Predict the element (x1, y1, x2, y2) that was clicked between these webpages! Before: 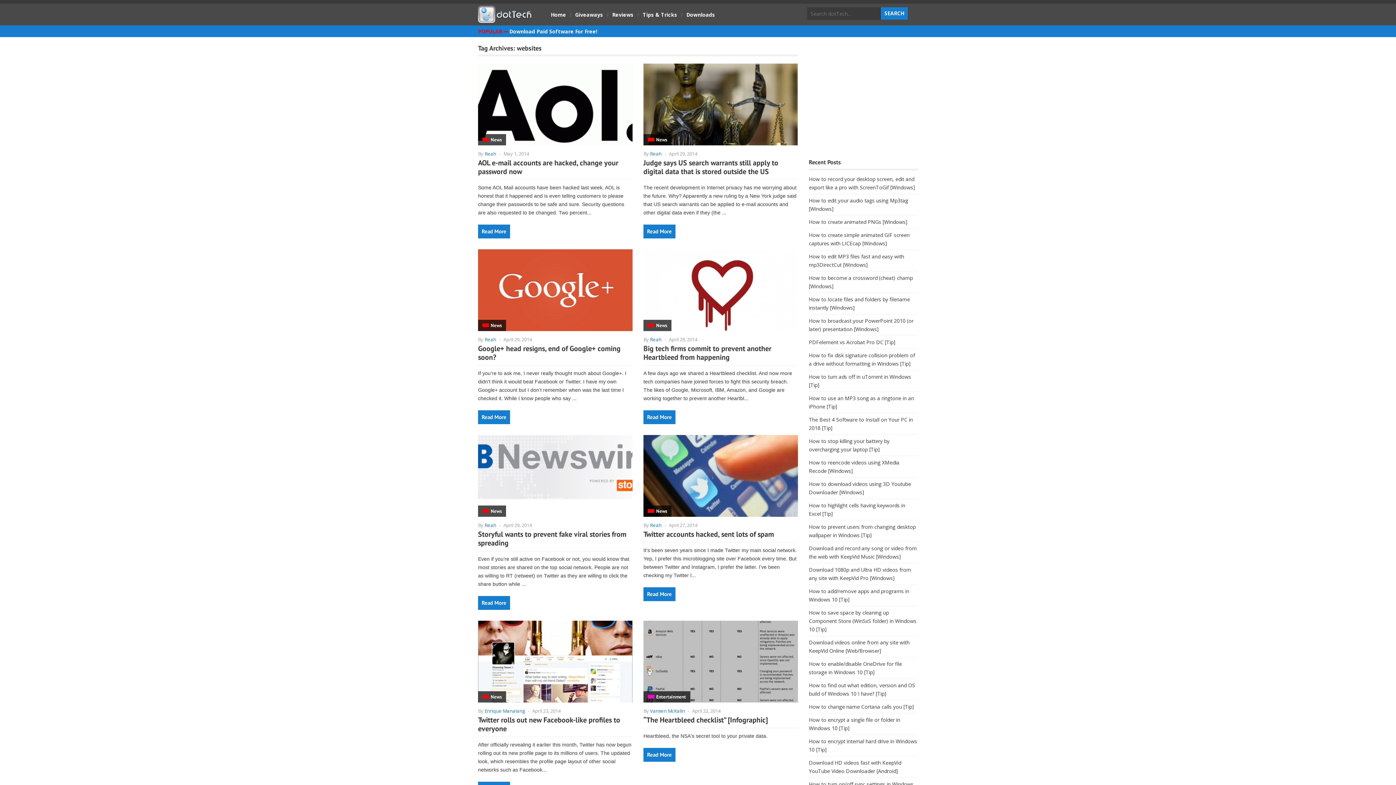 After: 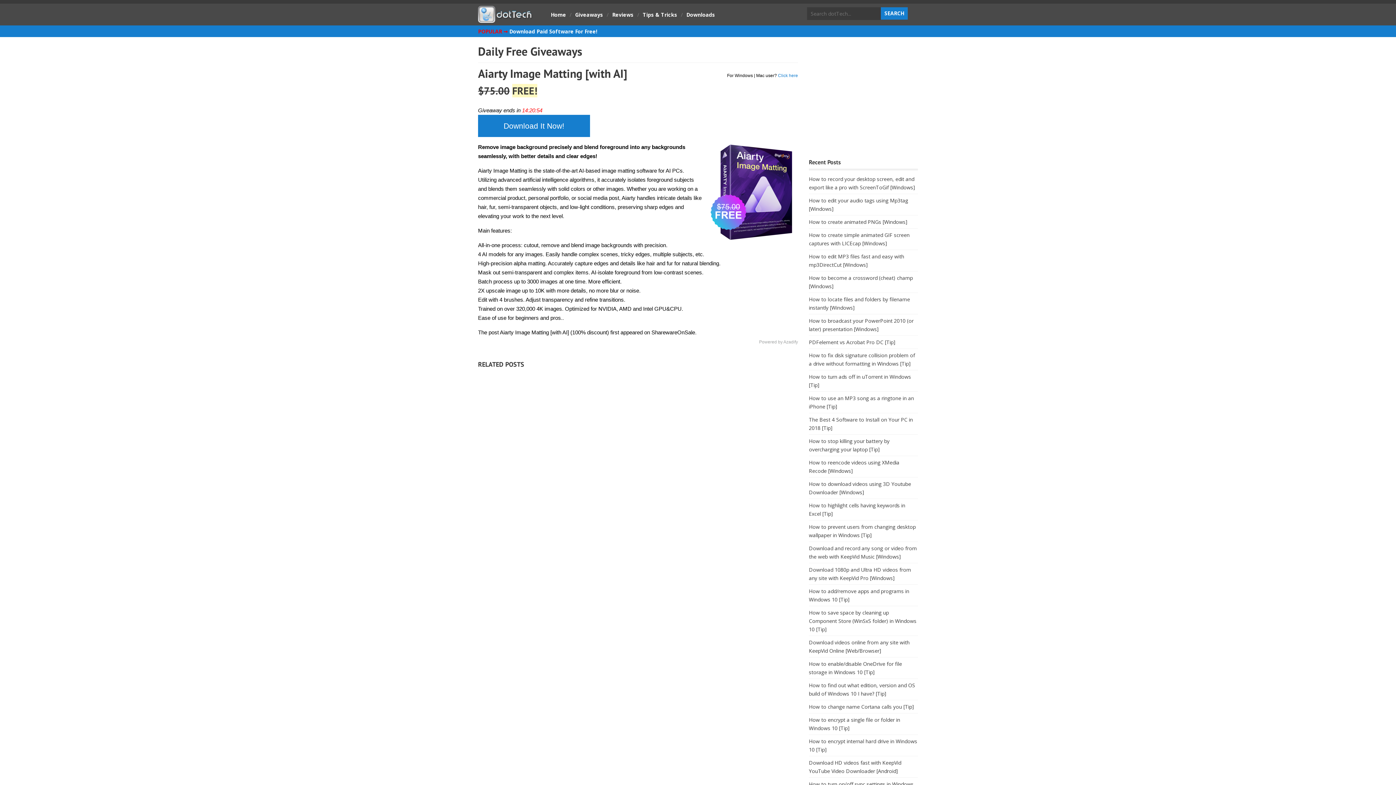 Action: bbox: (571, 11, 606, 18) label: Giveaways